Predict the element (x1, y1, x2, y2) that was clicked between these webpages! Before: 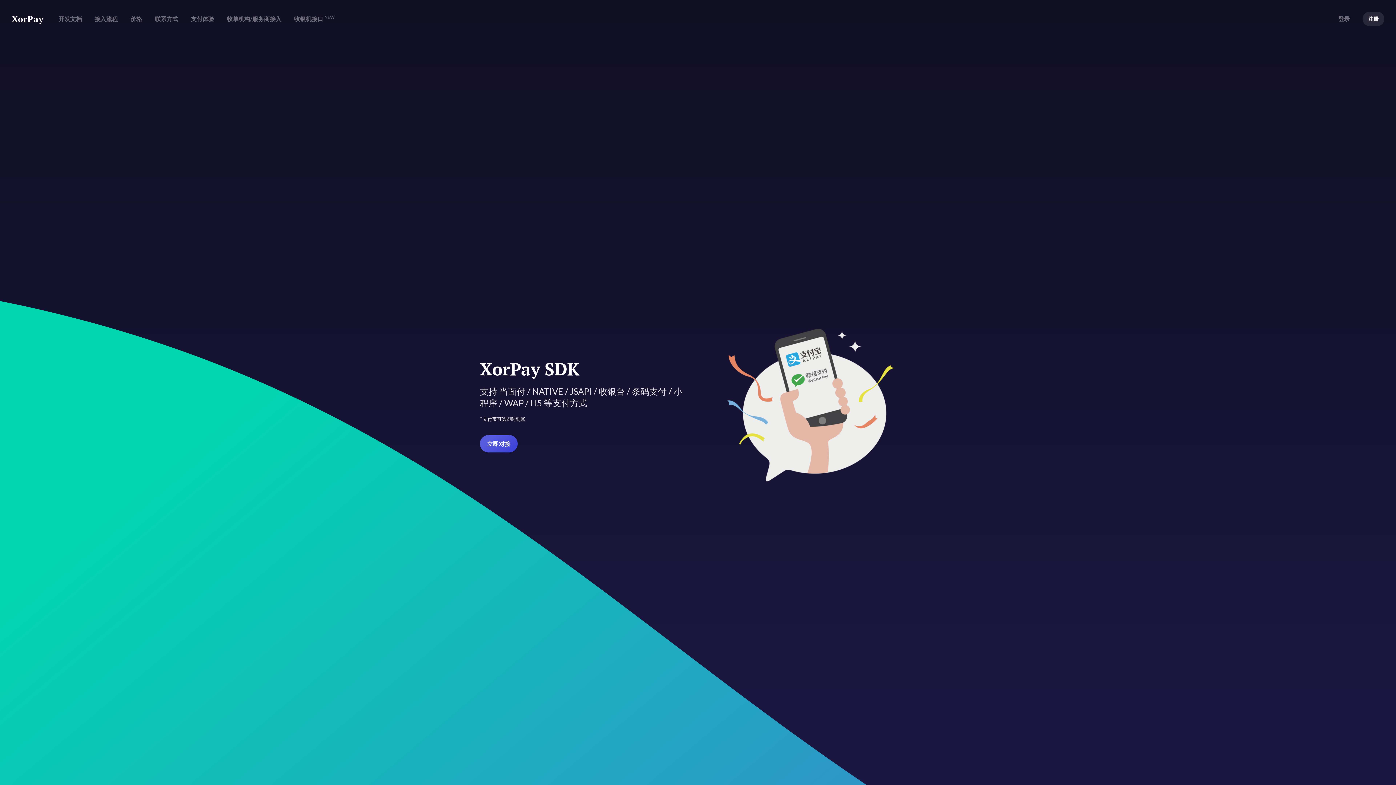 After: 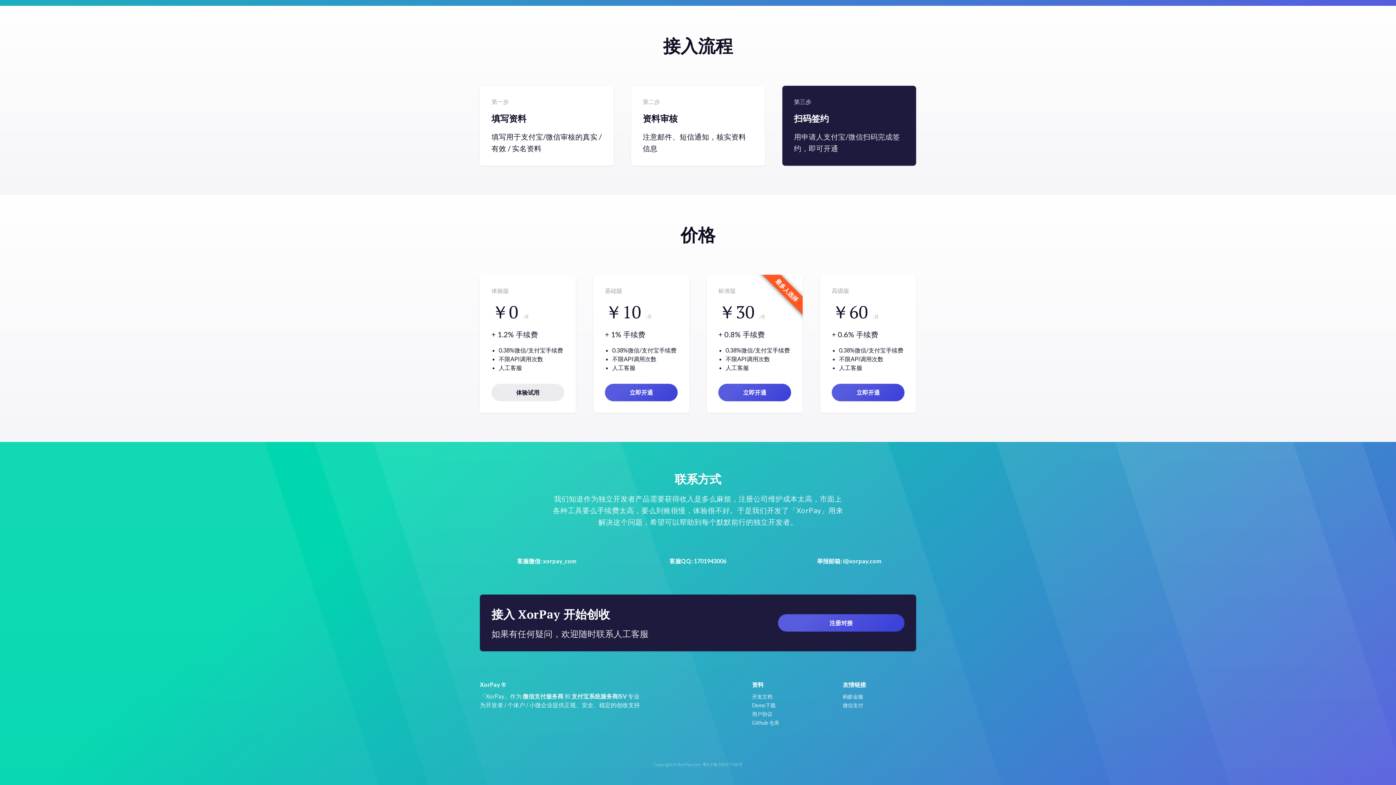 Action: label: 收银机接口 NEW bbox: (294, 15, 334, 22)